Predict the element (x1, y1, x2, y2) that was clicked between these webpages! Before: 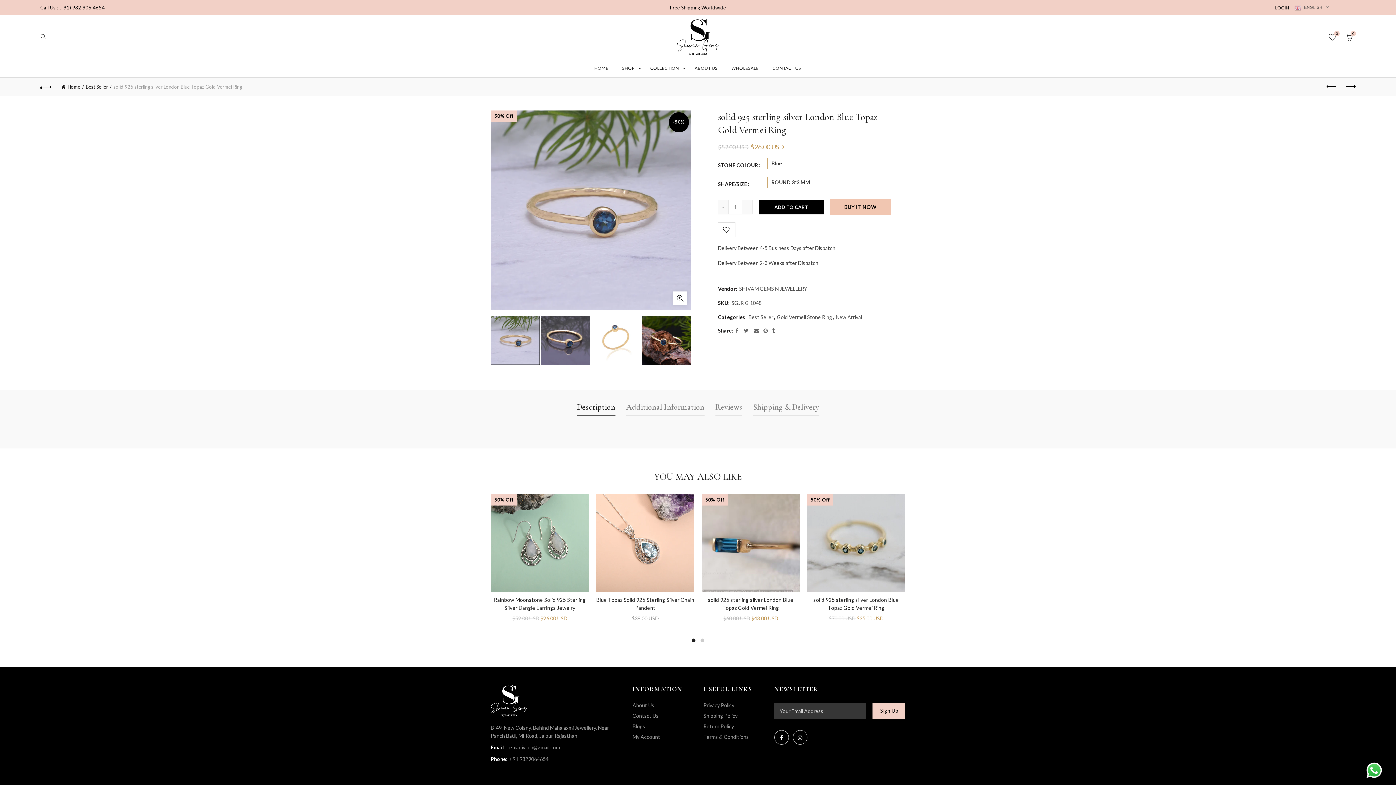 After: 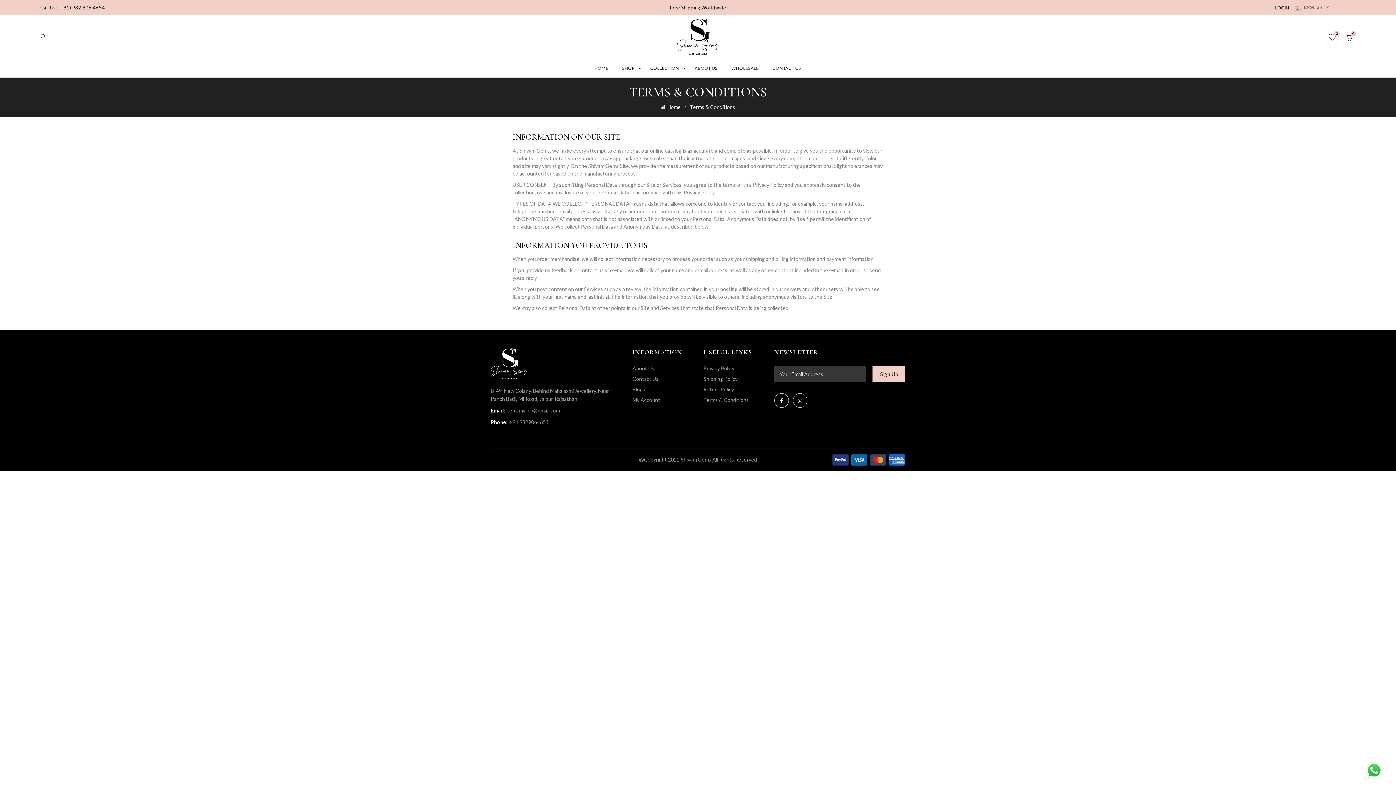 Action: bbox: (703, 734, 749, 740) label: Terms & Conditions